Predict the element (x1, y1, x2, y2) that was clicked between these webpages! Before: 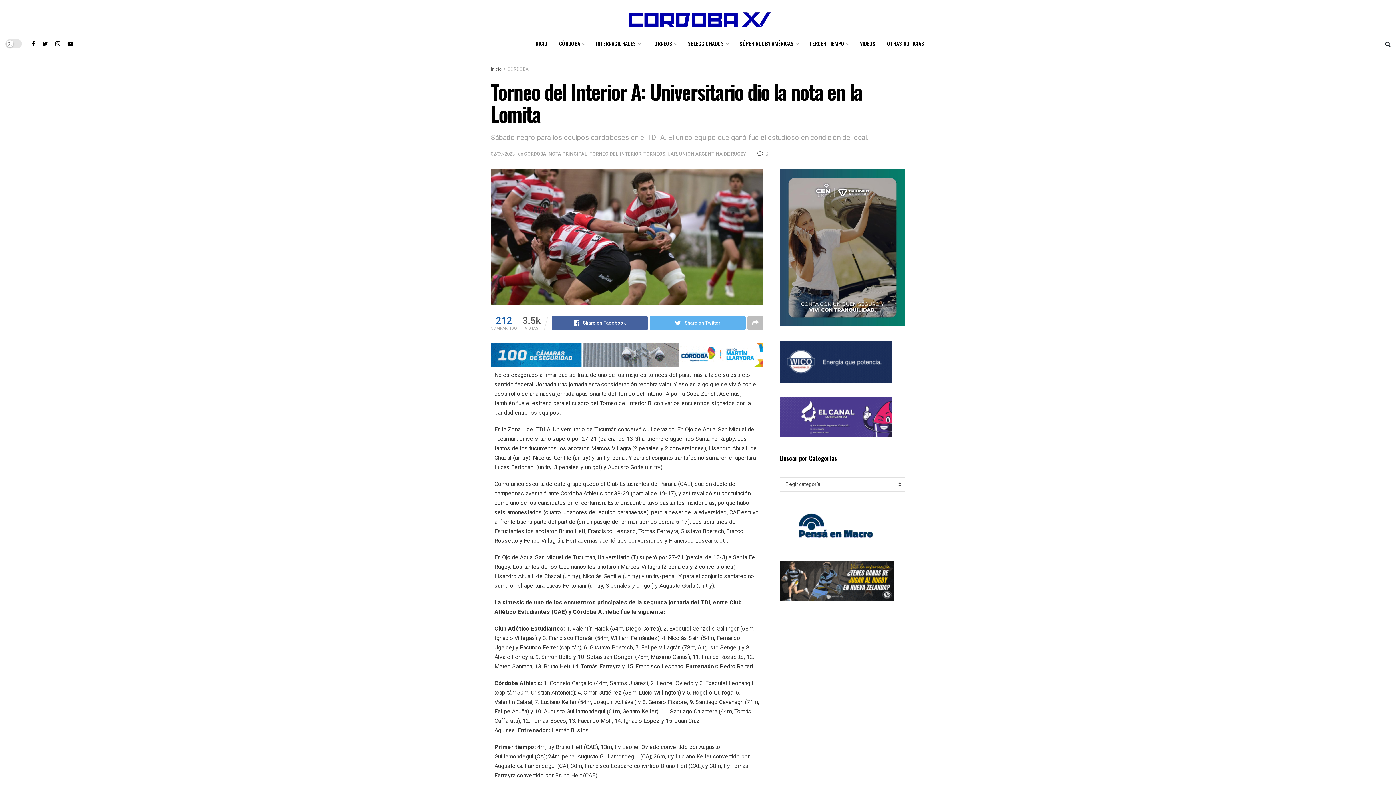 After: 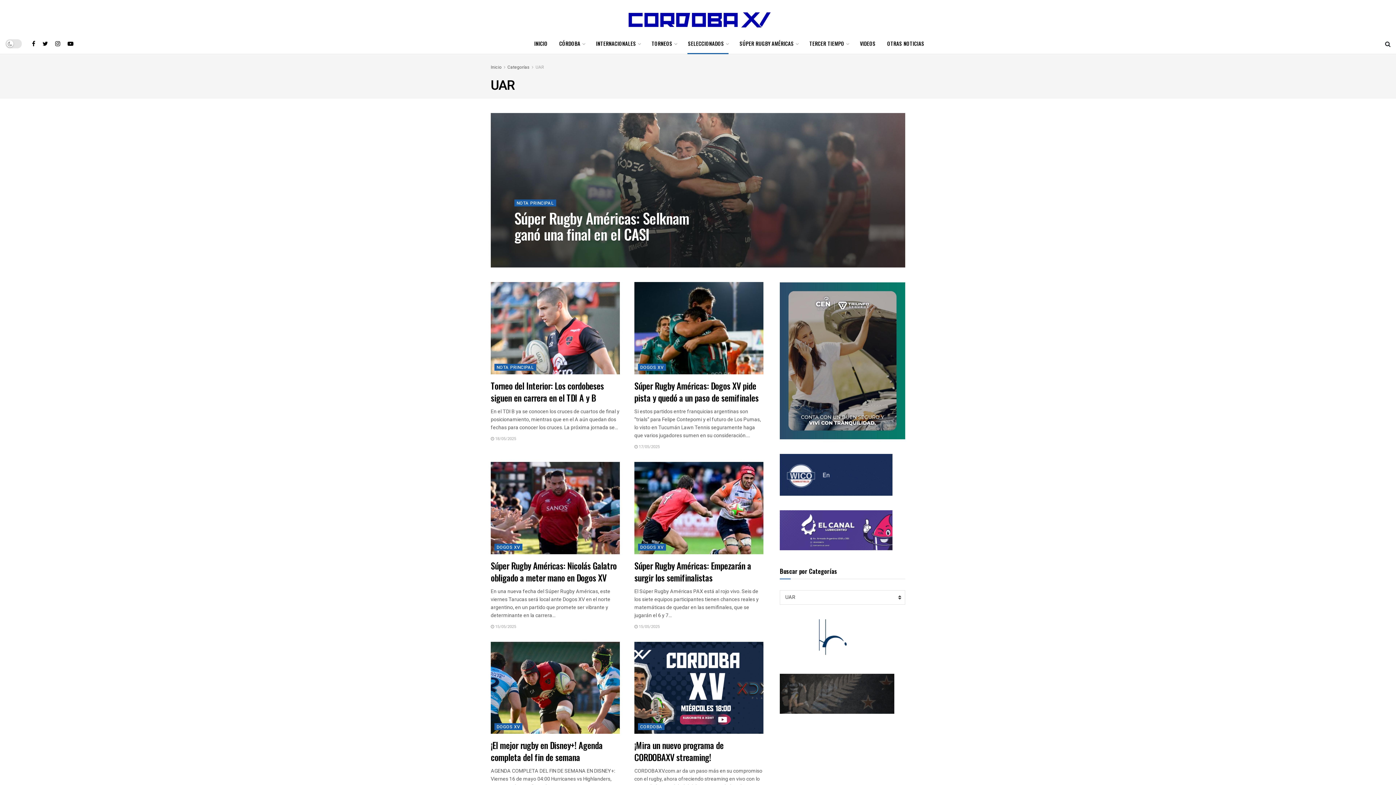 Action: label: UAR bbox: (667, 150, 677, 157)